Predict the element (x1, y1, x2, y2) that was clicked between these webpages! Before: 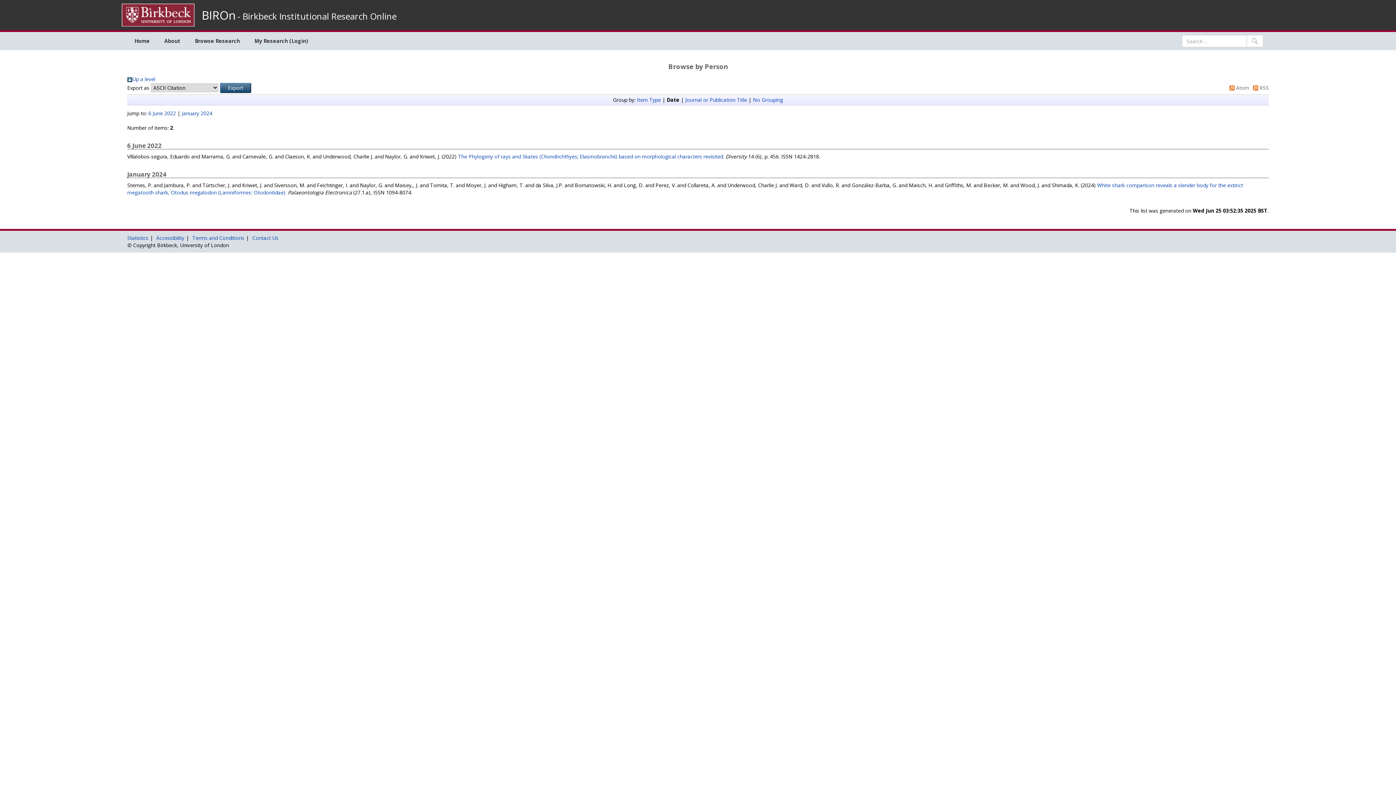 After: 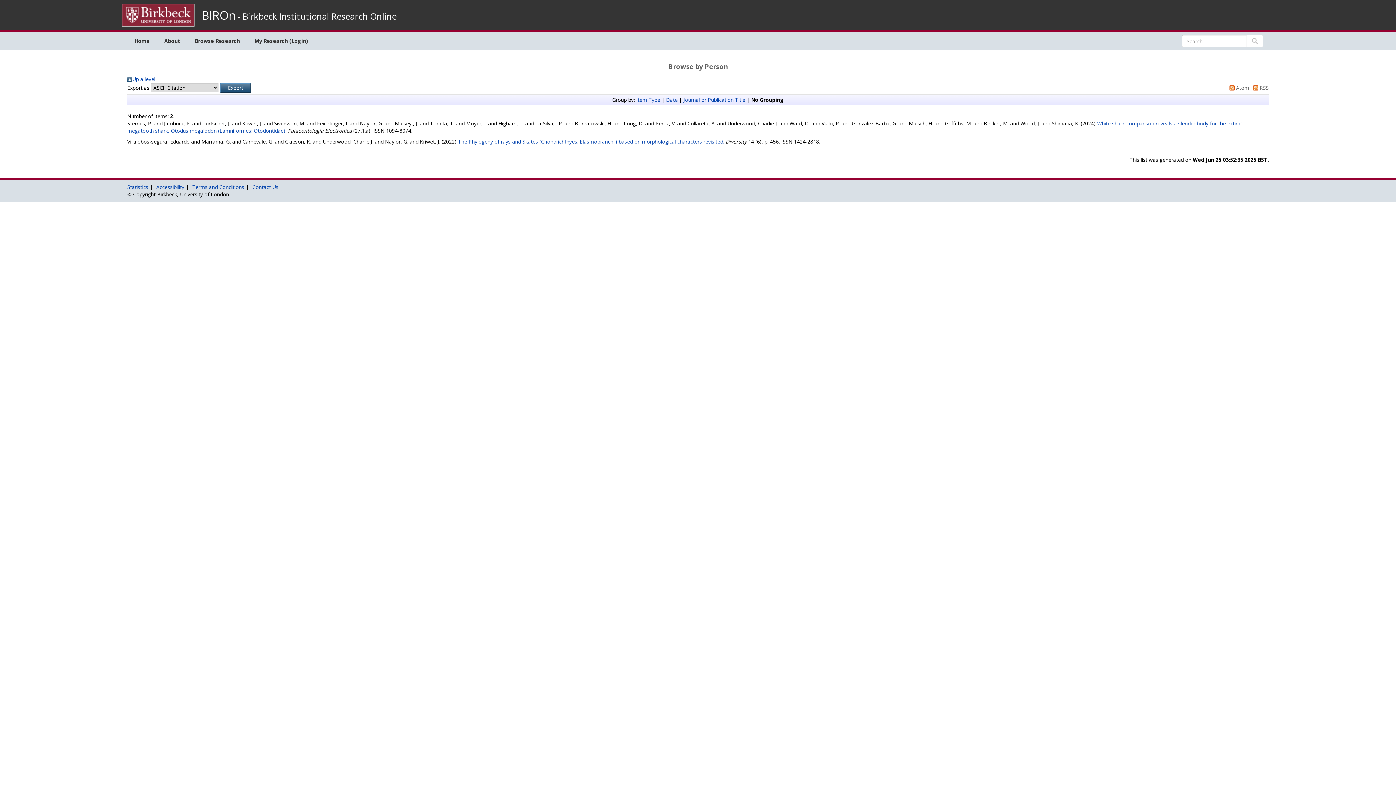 Action: bbox: (753, 96, 783, 103) label: No Grouping